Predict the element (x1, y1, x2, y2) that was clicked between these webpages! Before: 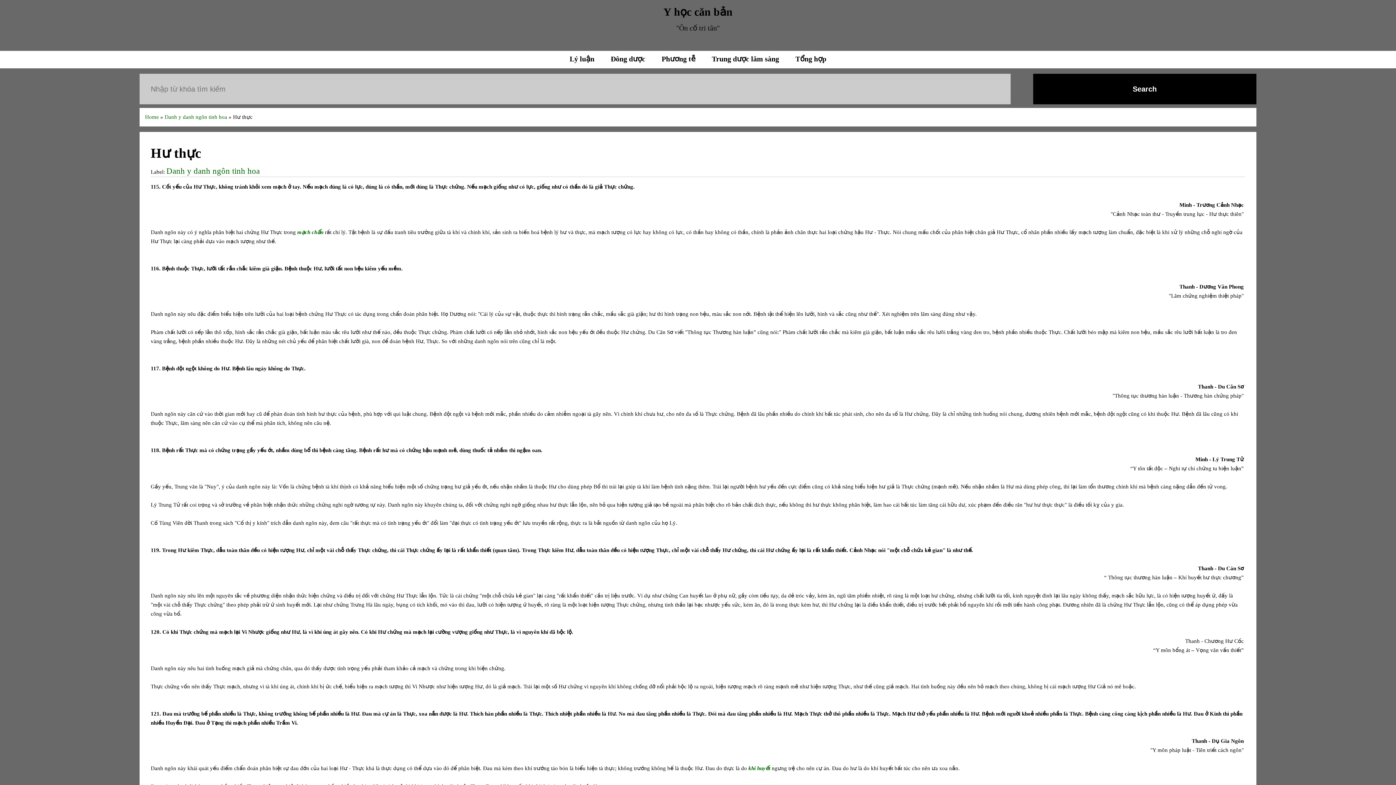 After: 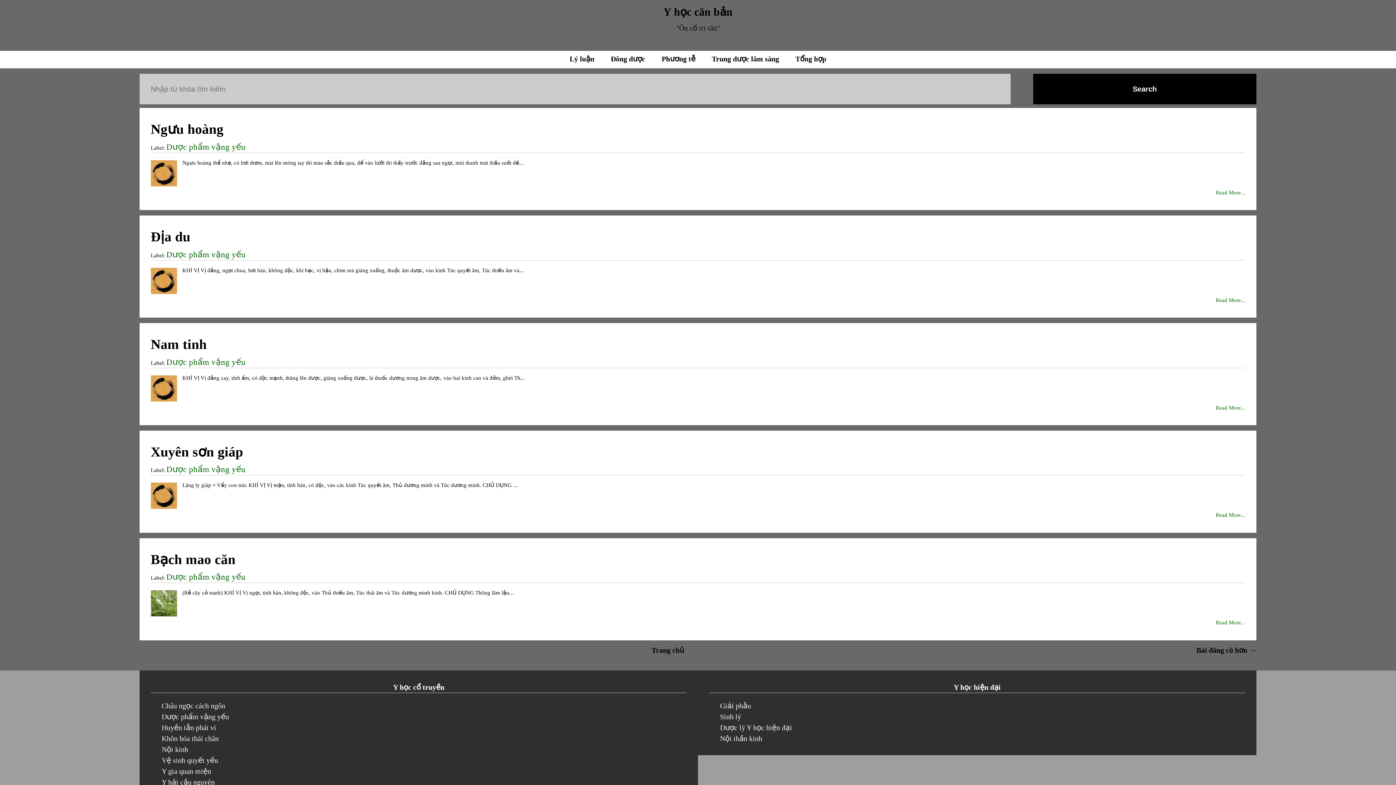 Action: label: Y học căn bản bbox: (663, 5, 732, 17)